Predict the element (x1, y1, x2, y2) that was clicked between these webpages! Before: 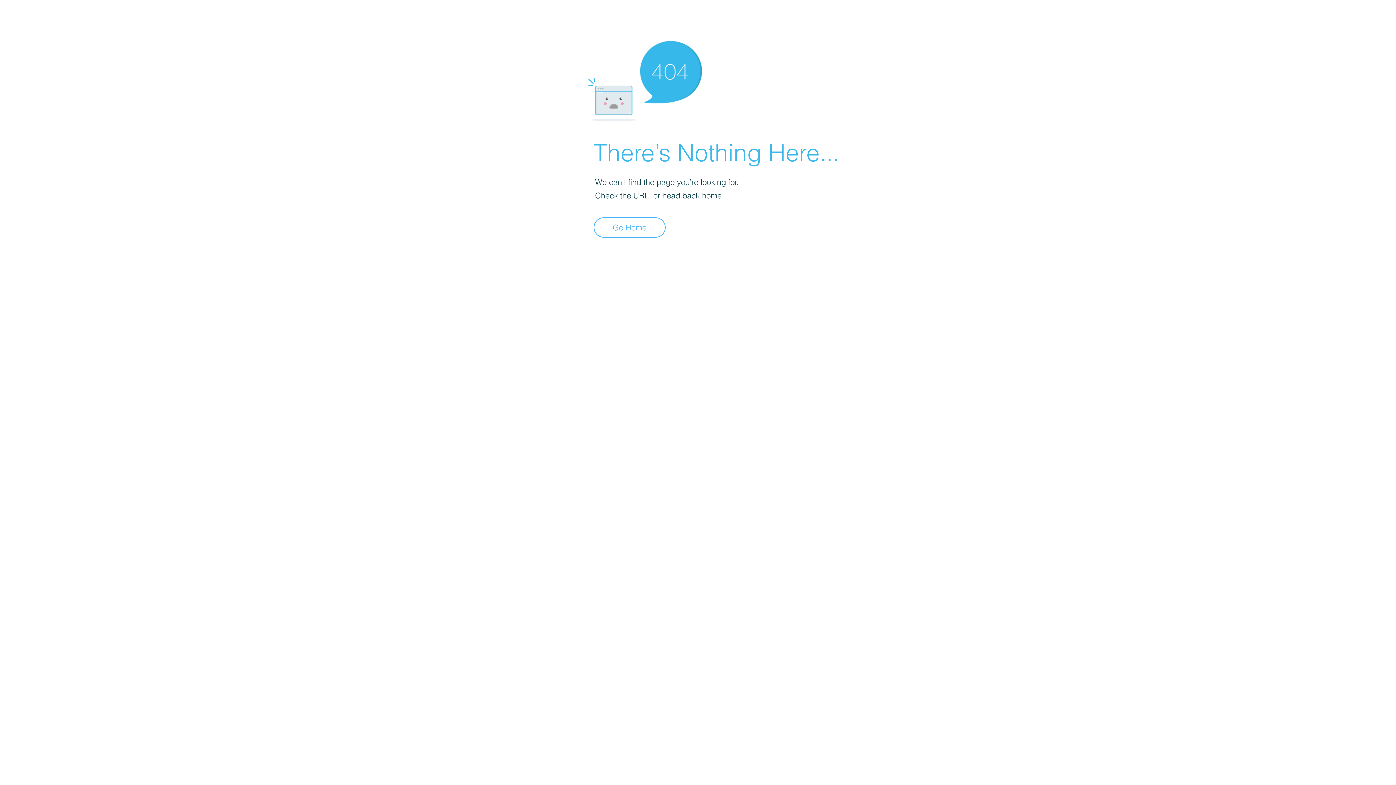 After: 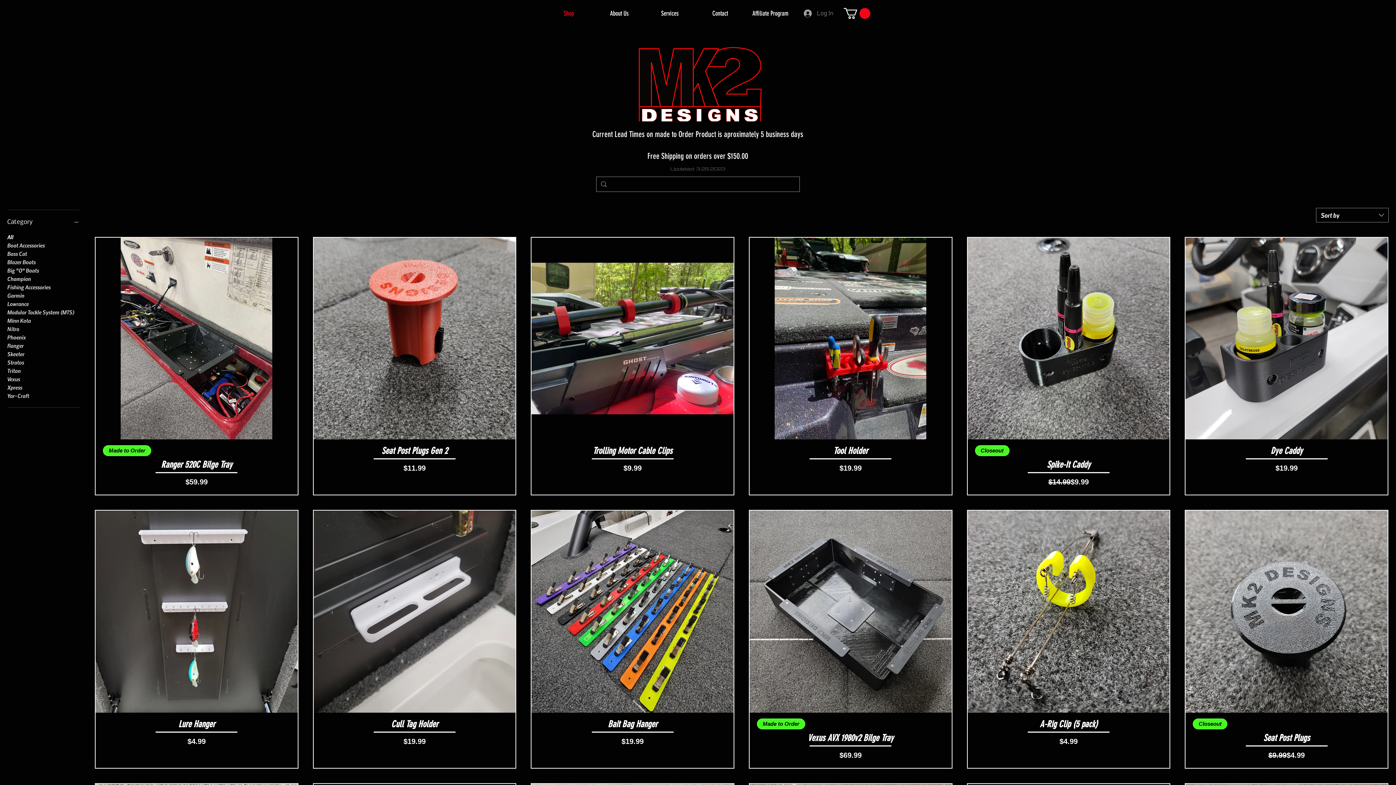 Action: bbox: (593, 217, 665, 237) label: Go Home